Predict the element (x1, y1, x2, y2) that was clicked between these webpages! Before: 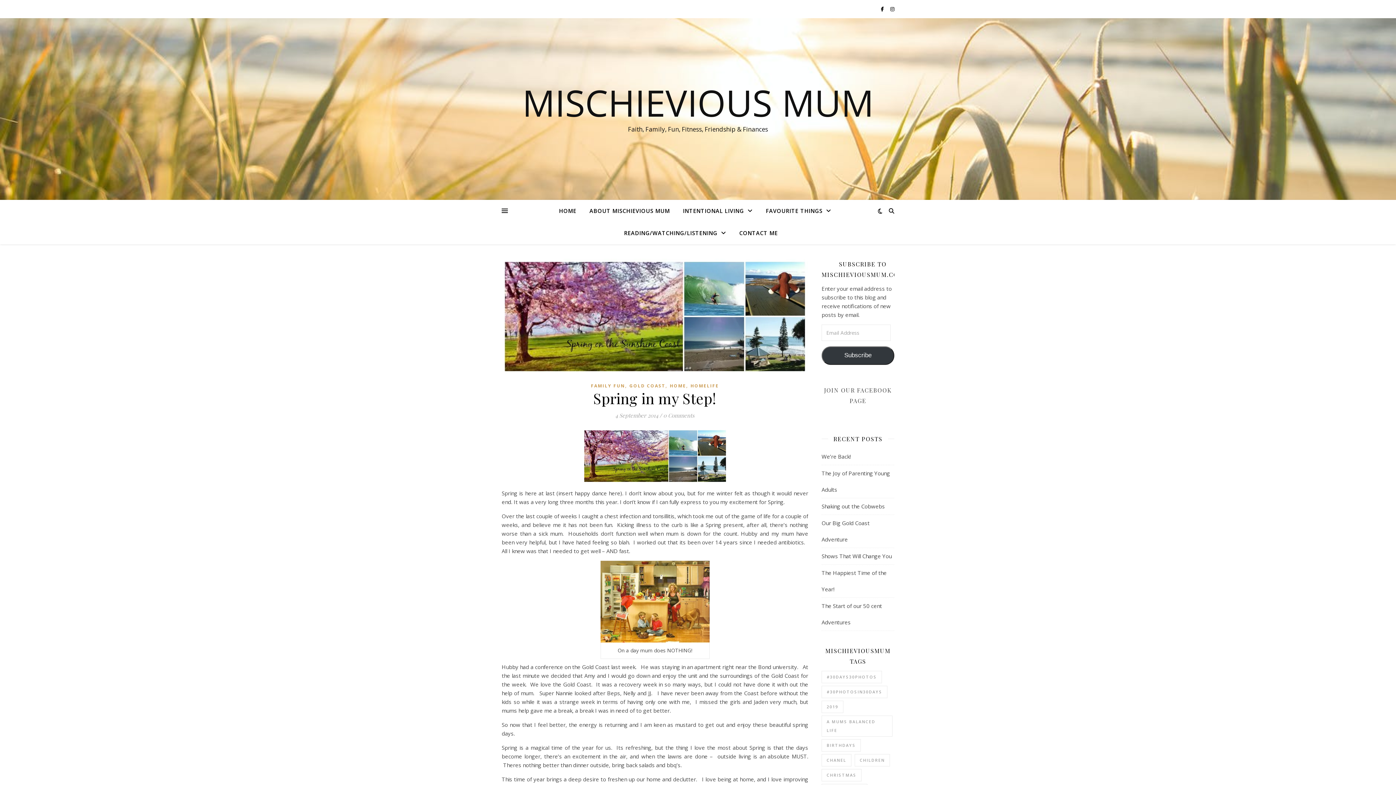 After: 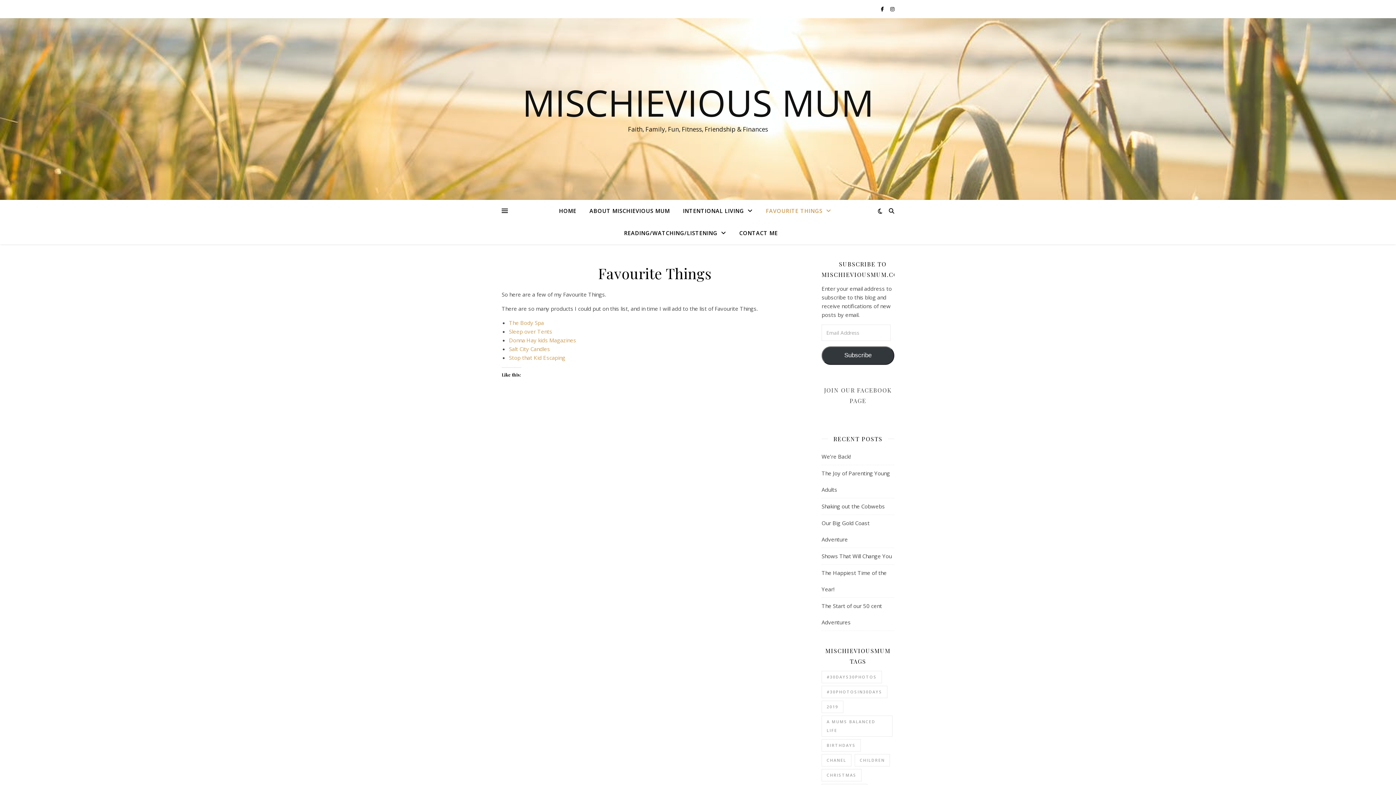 Action: bbox: (760, 200, 837, 222) label: FAVOURITE THINGS